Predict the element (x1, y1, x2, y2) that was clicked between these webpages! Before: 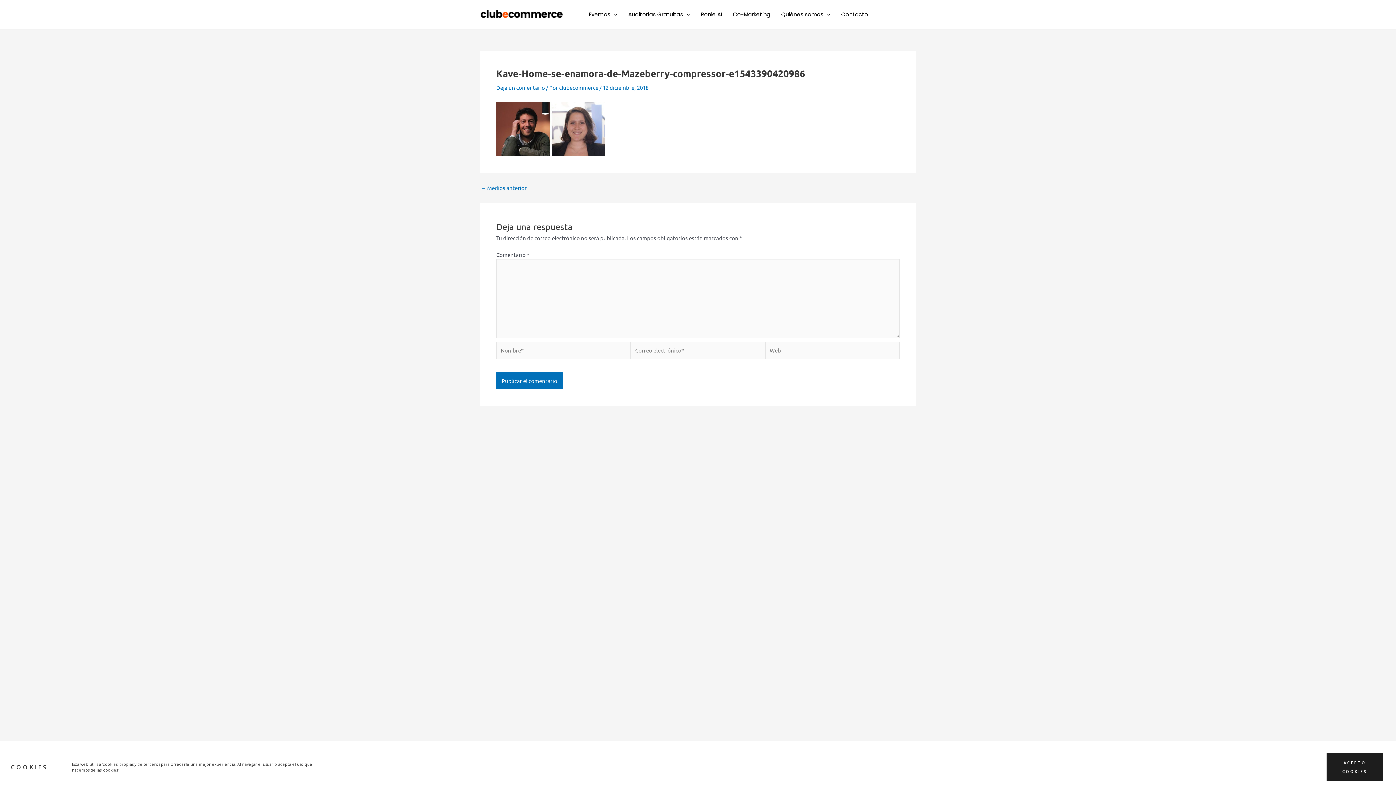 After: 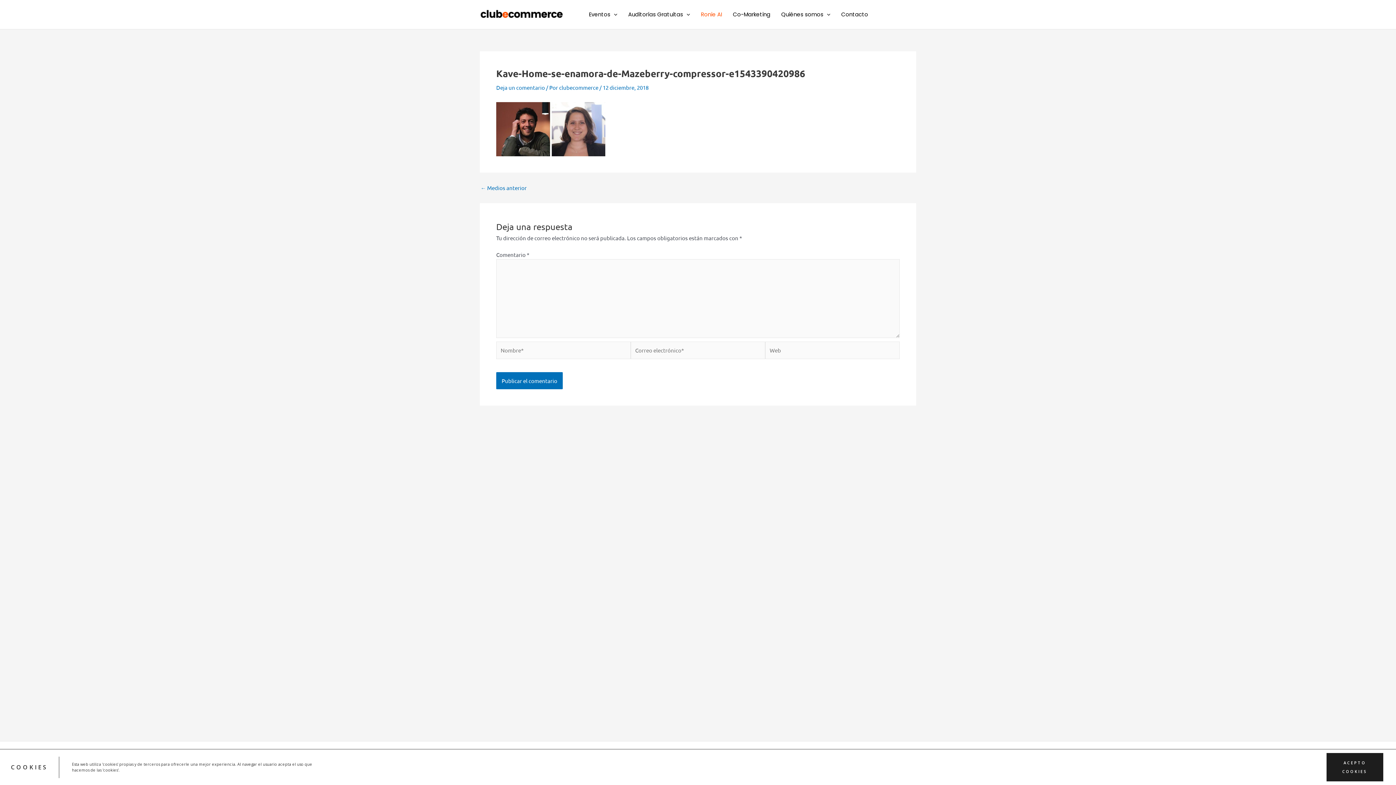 Action: label: Ronie AI bbox: (695, 0, 727, 29)